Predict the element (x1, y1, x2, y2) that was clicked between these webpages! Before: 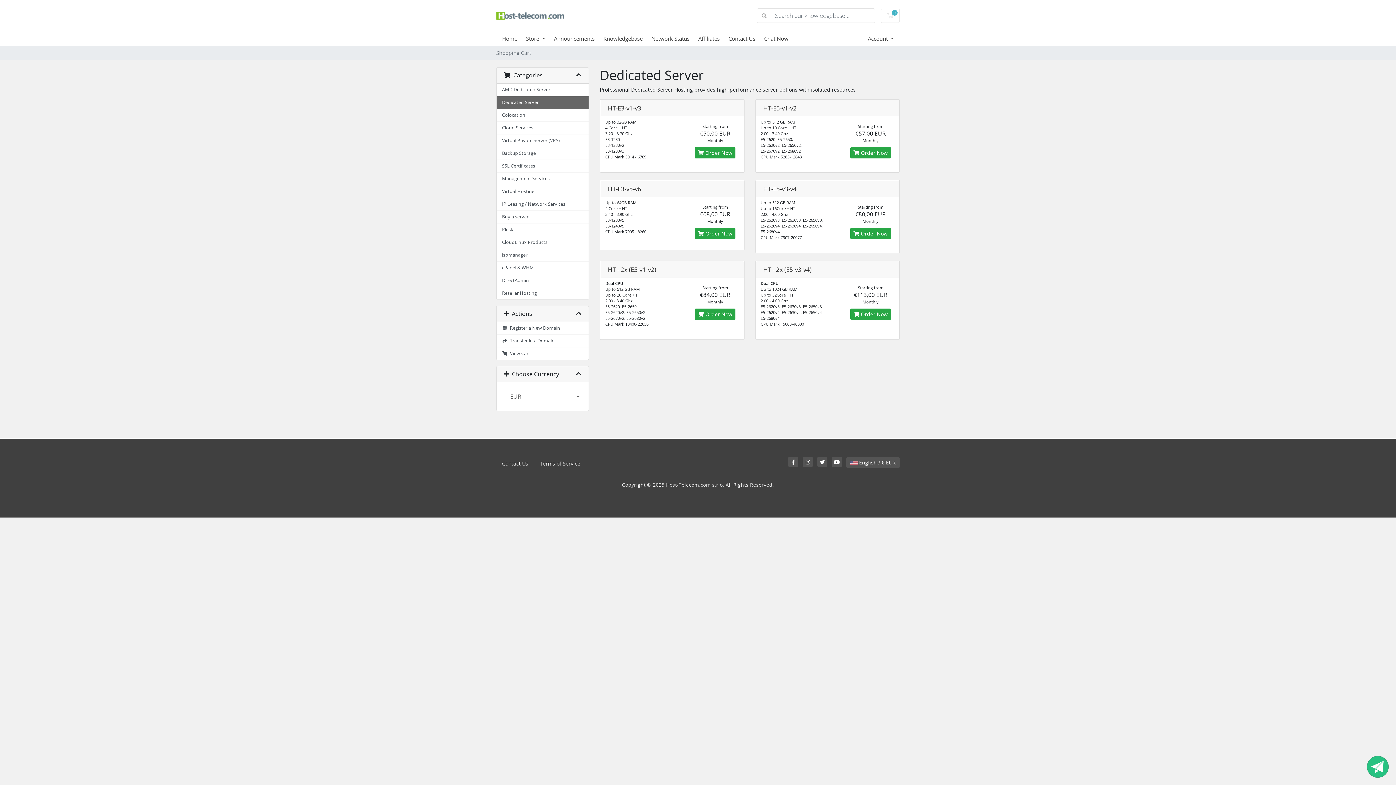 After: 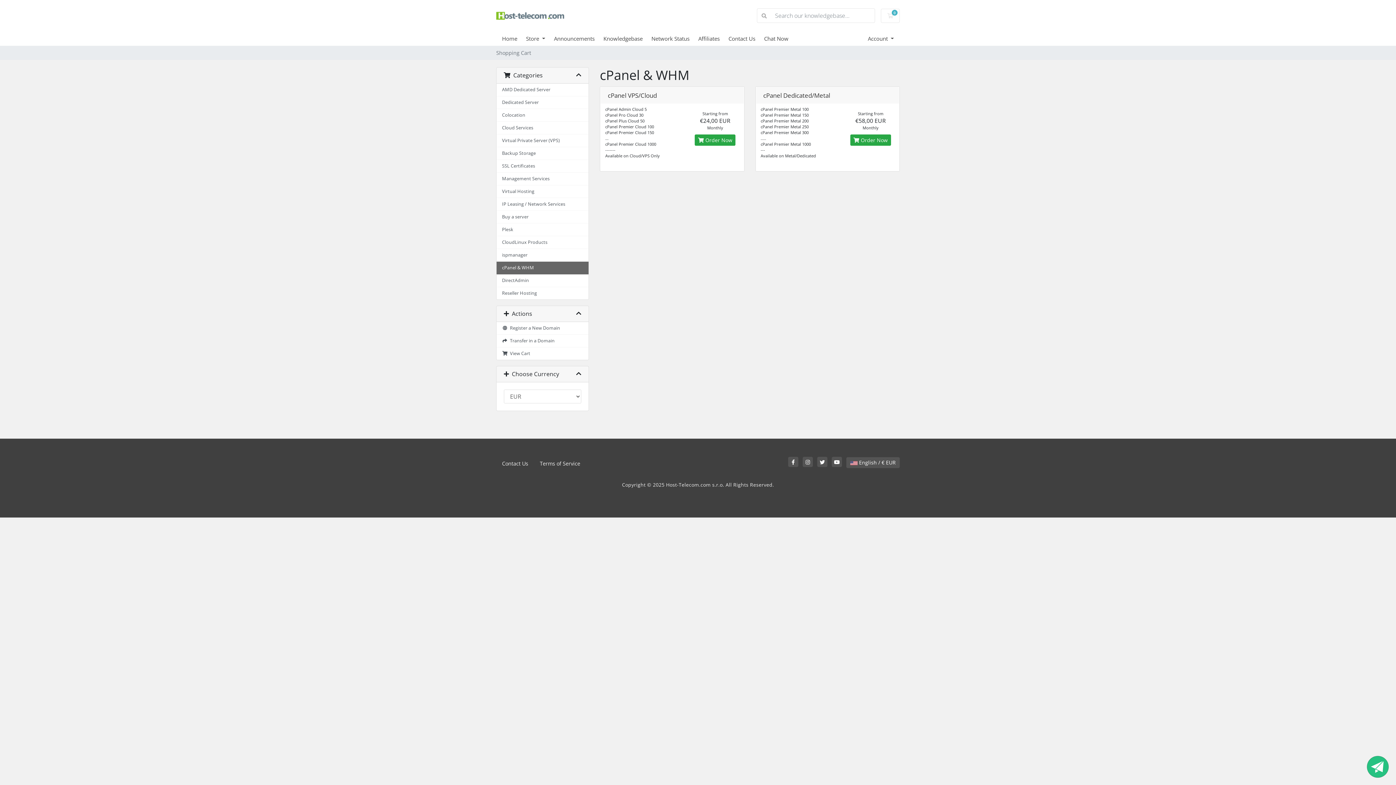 Action: label: cPanel & WHM bbox: (496, 261, 588, 274)